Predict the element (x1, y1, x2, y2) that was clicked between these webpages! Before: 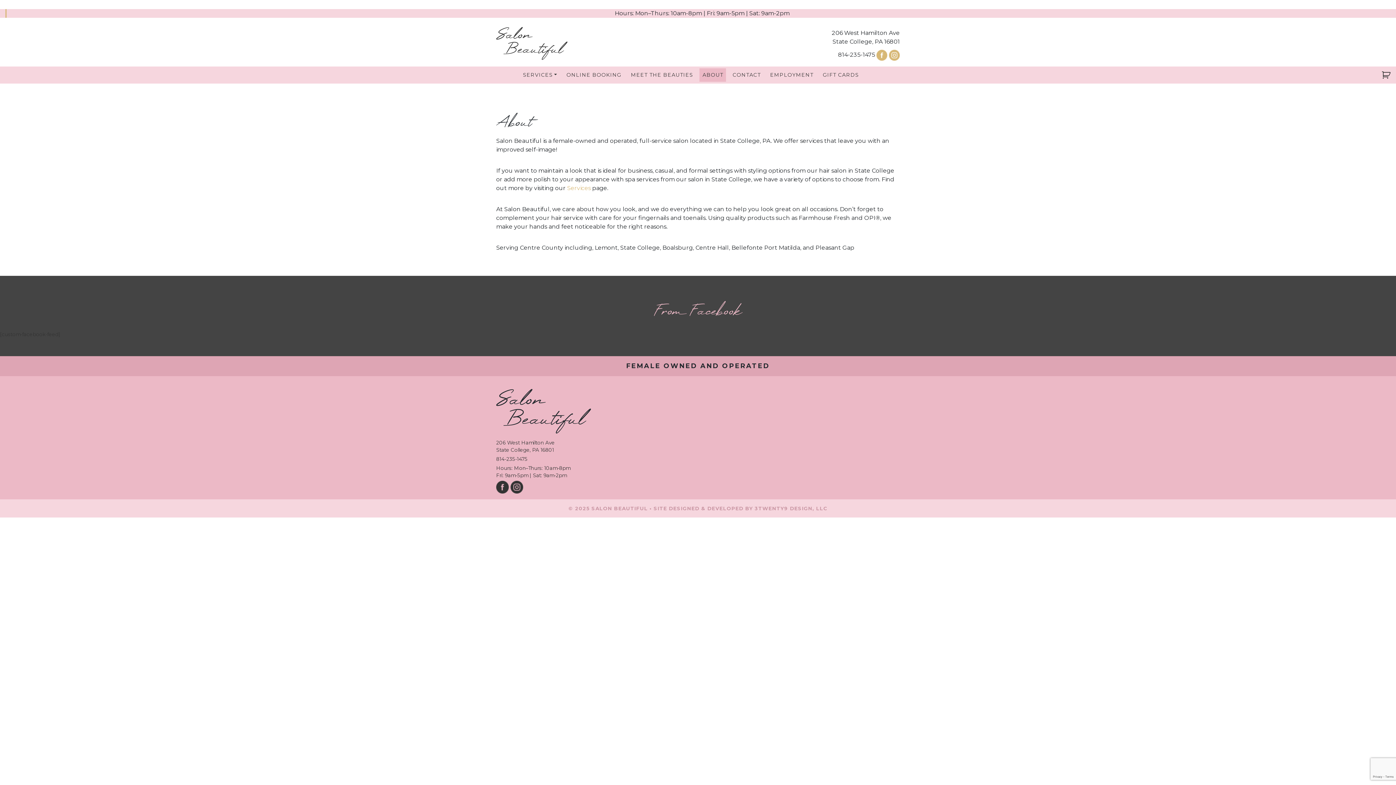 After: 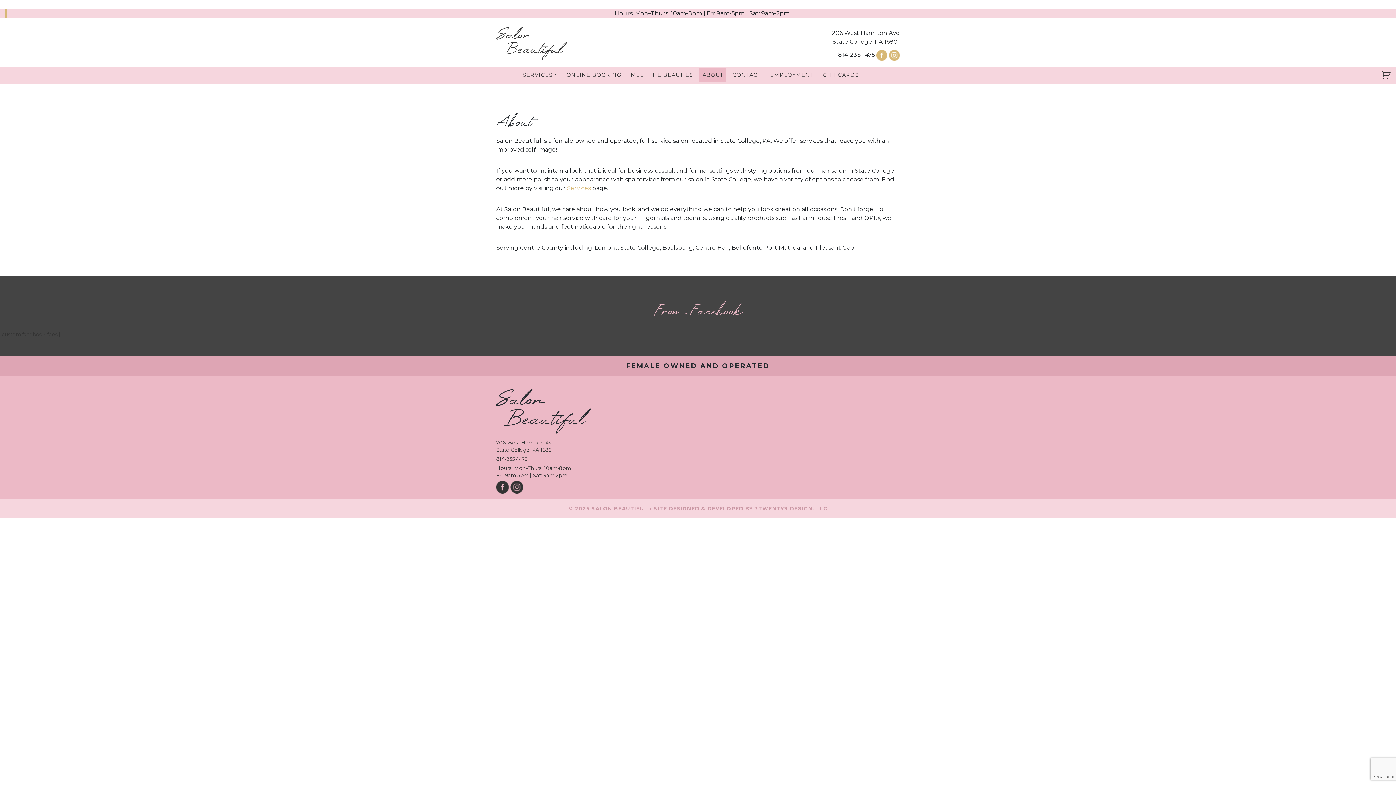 Action: bbox: (889, 51, 900, 58)